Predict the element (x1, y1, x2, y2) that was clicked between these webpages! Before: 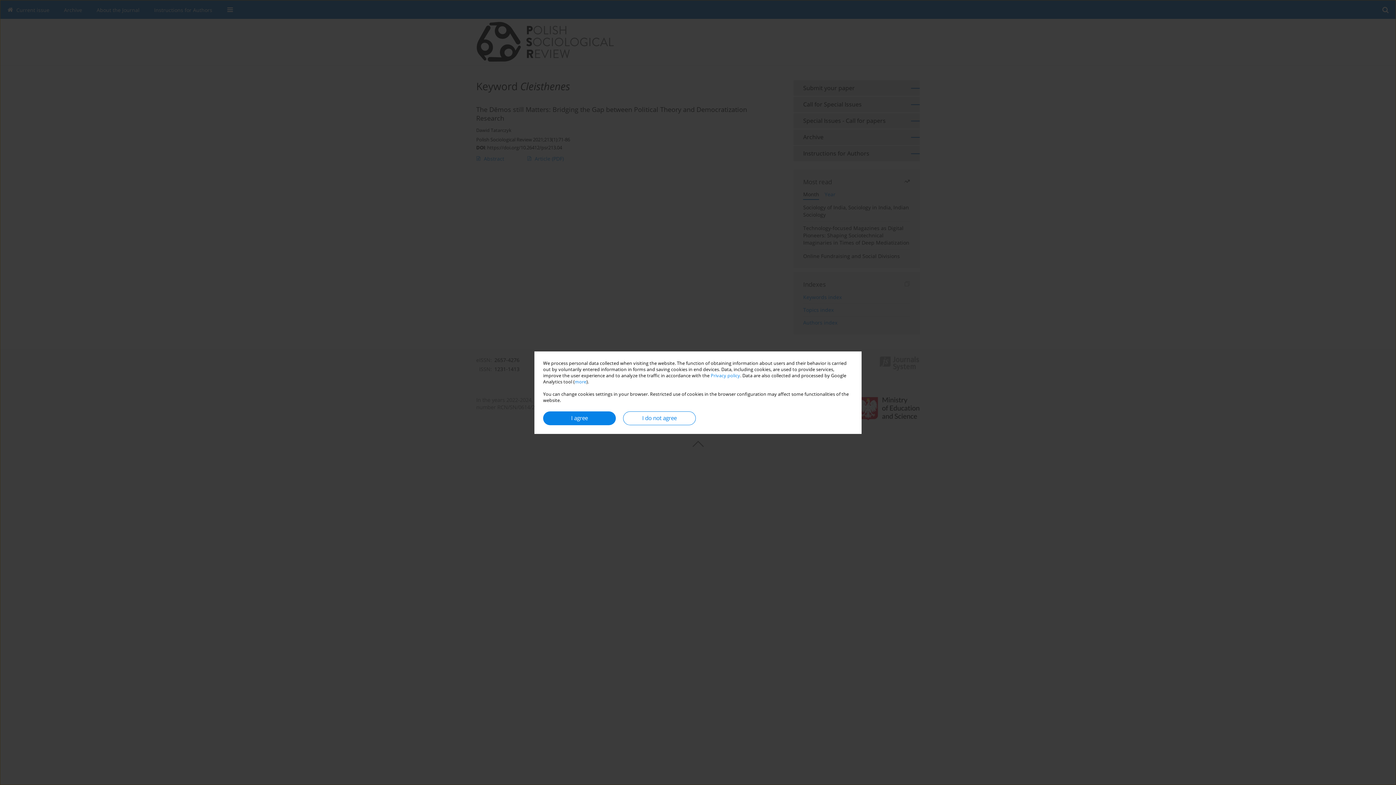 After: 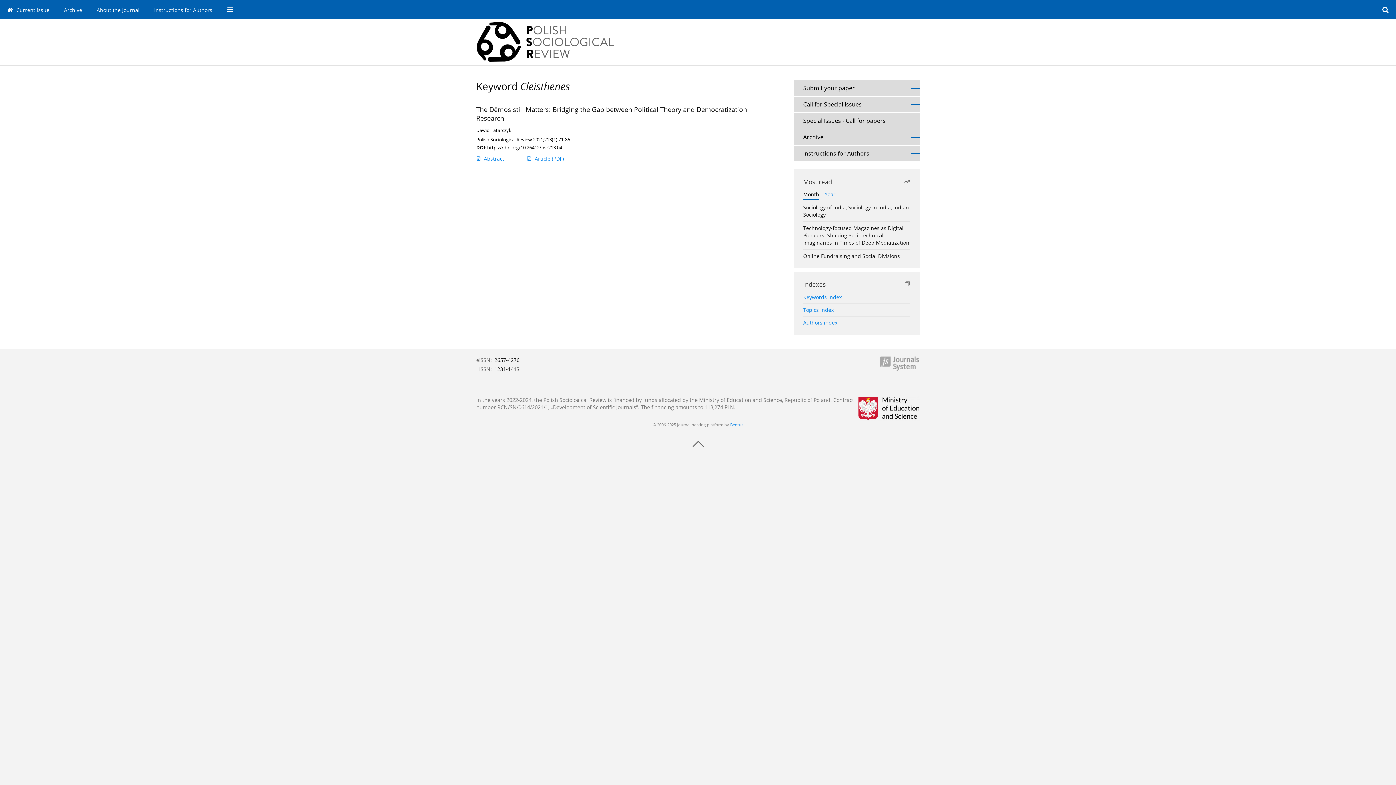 Action: label: I do not agree bbox: (623, 411, 696, 425)